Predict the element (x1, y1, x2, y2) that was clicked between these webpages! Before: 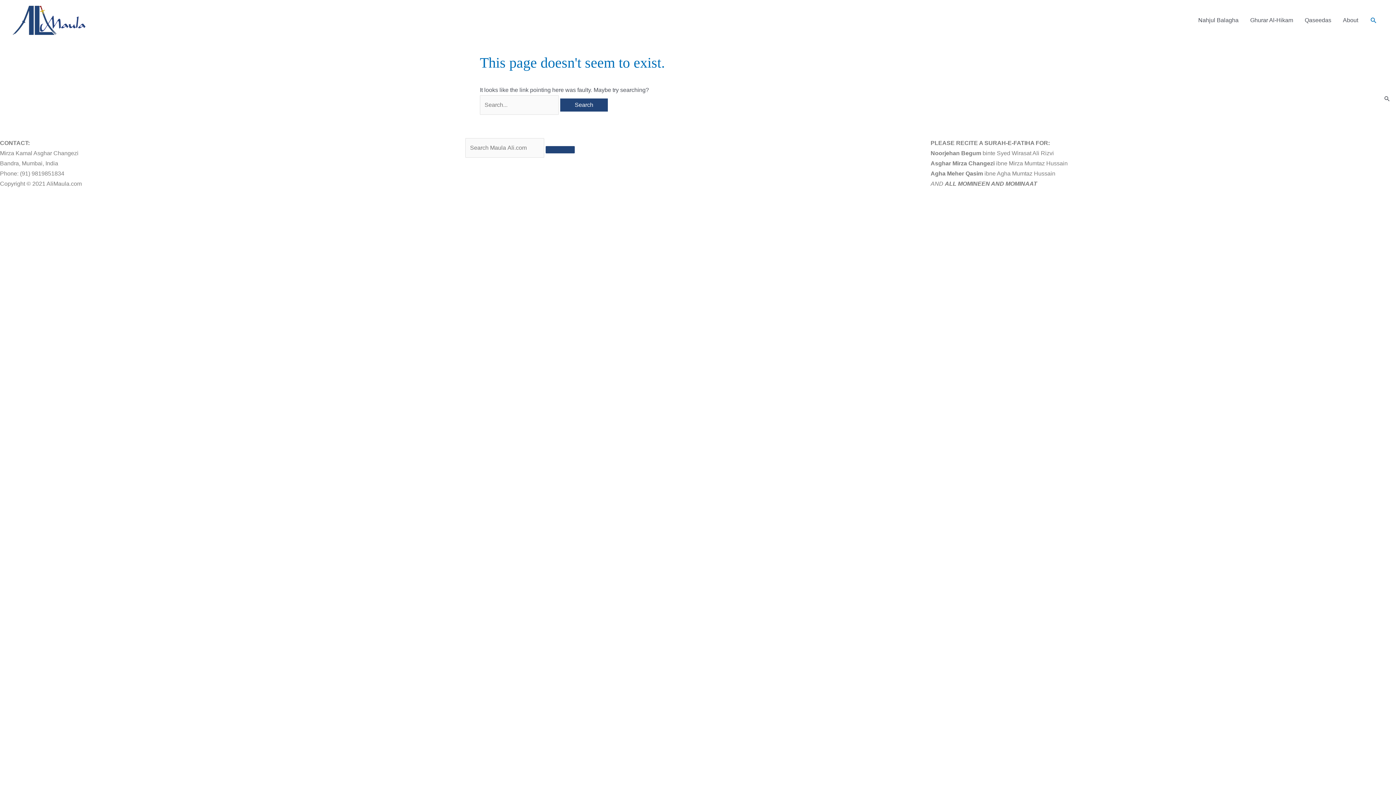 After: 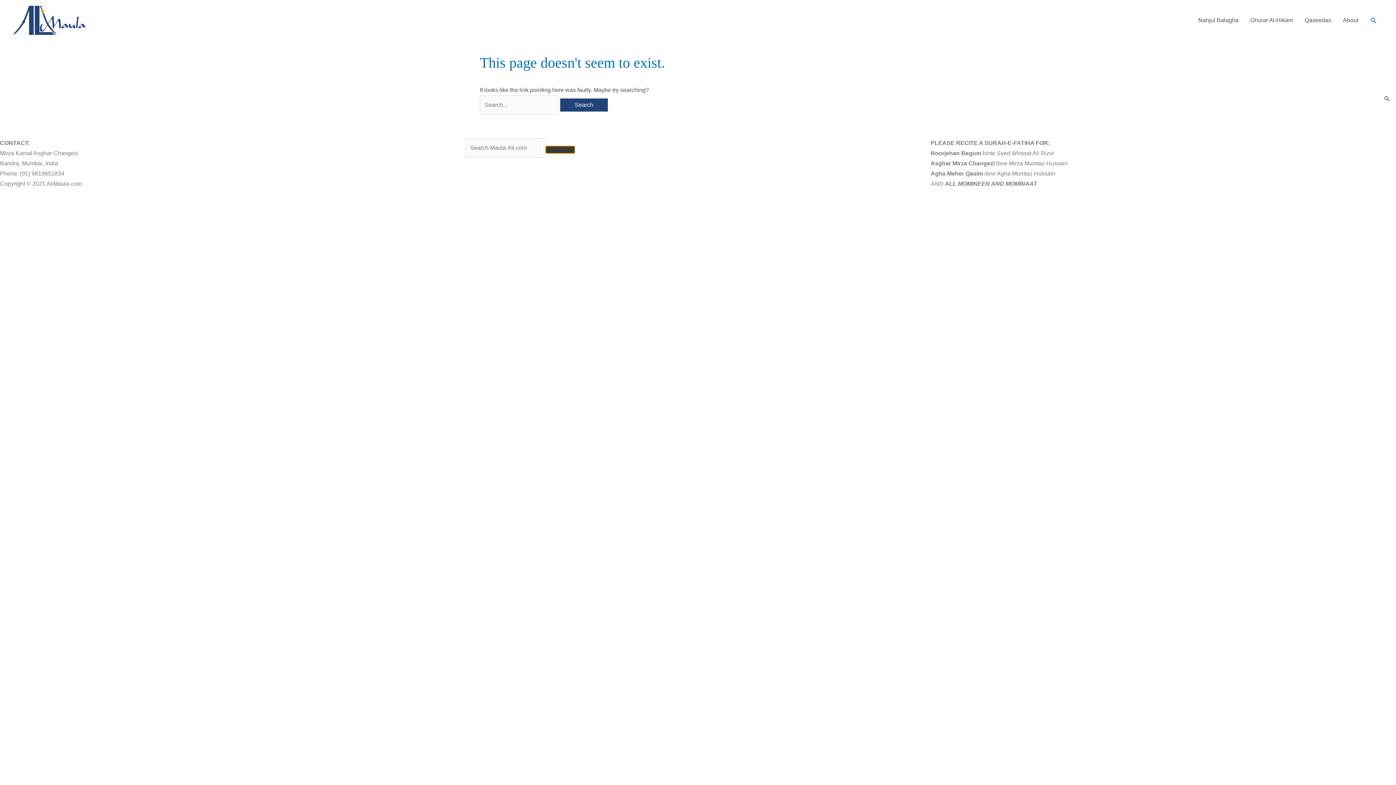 Action: bbox: (545, 146, 574, 153)